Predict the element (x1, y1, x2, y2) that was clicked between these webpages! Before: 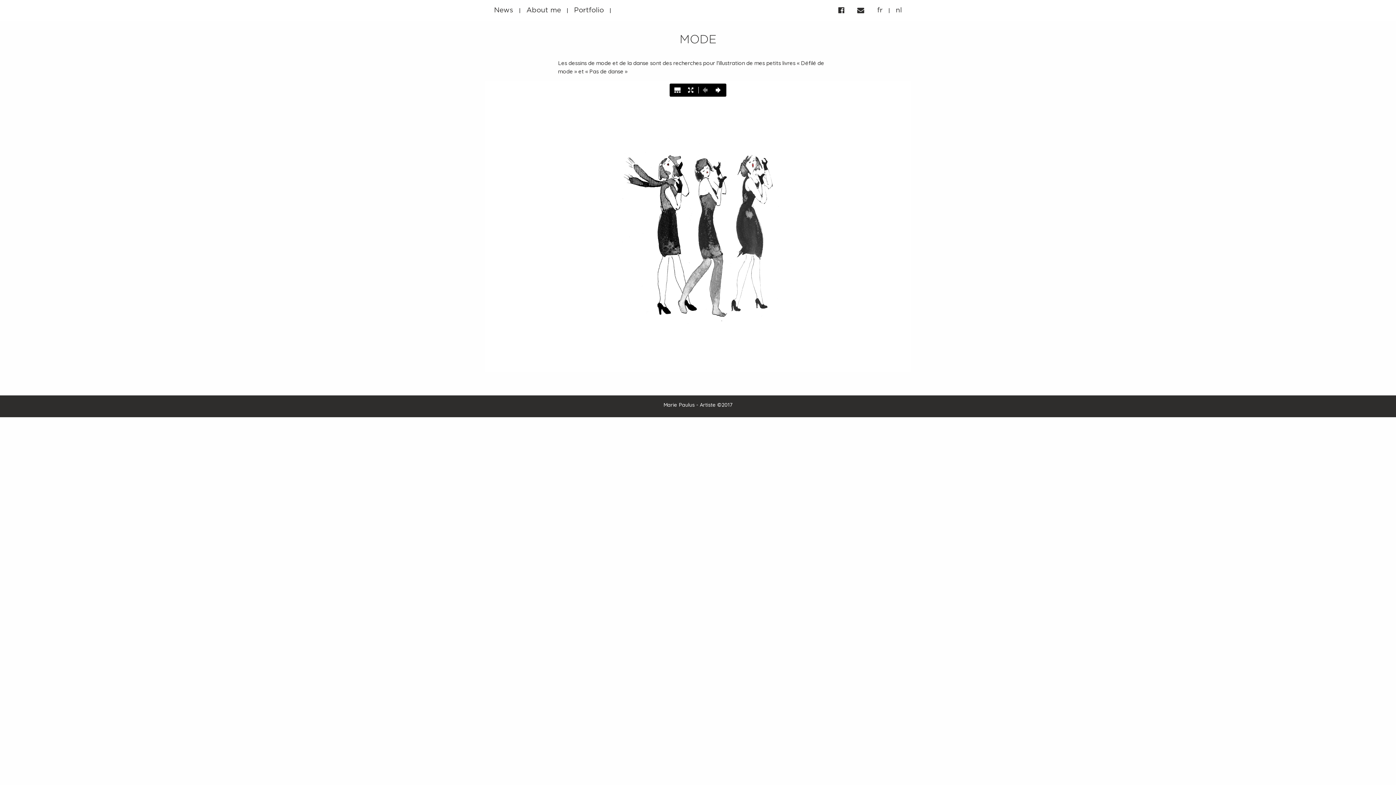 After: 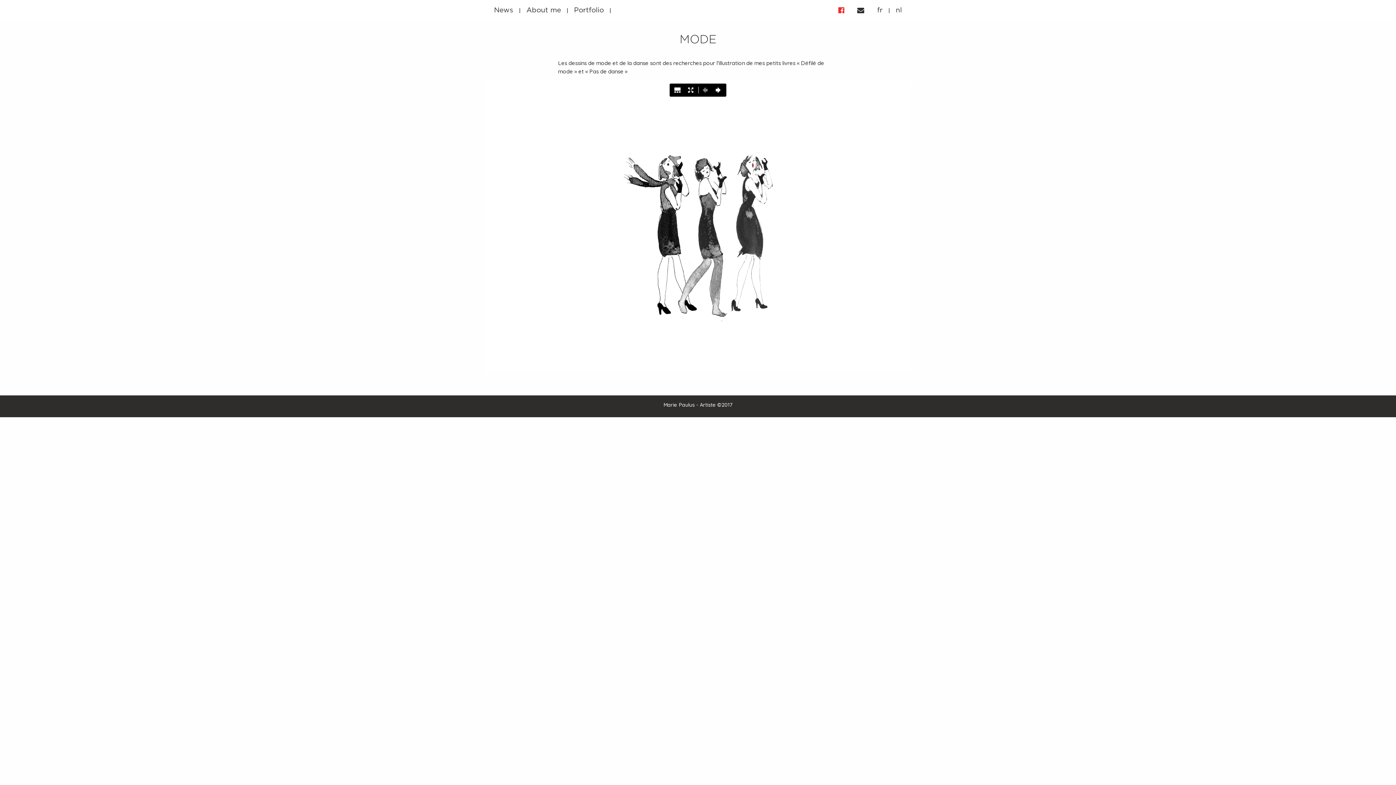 Action: bbox: (832, 2, 851, 17)